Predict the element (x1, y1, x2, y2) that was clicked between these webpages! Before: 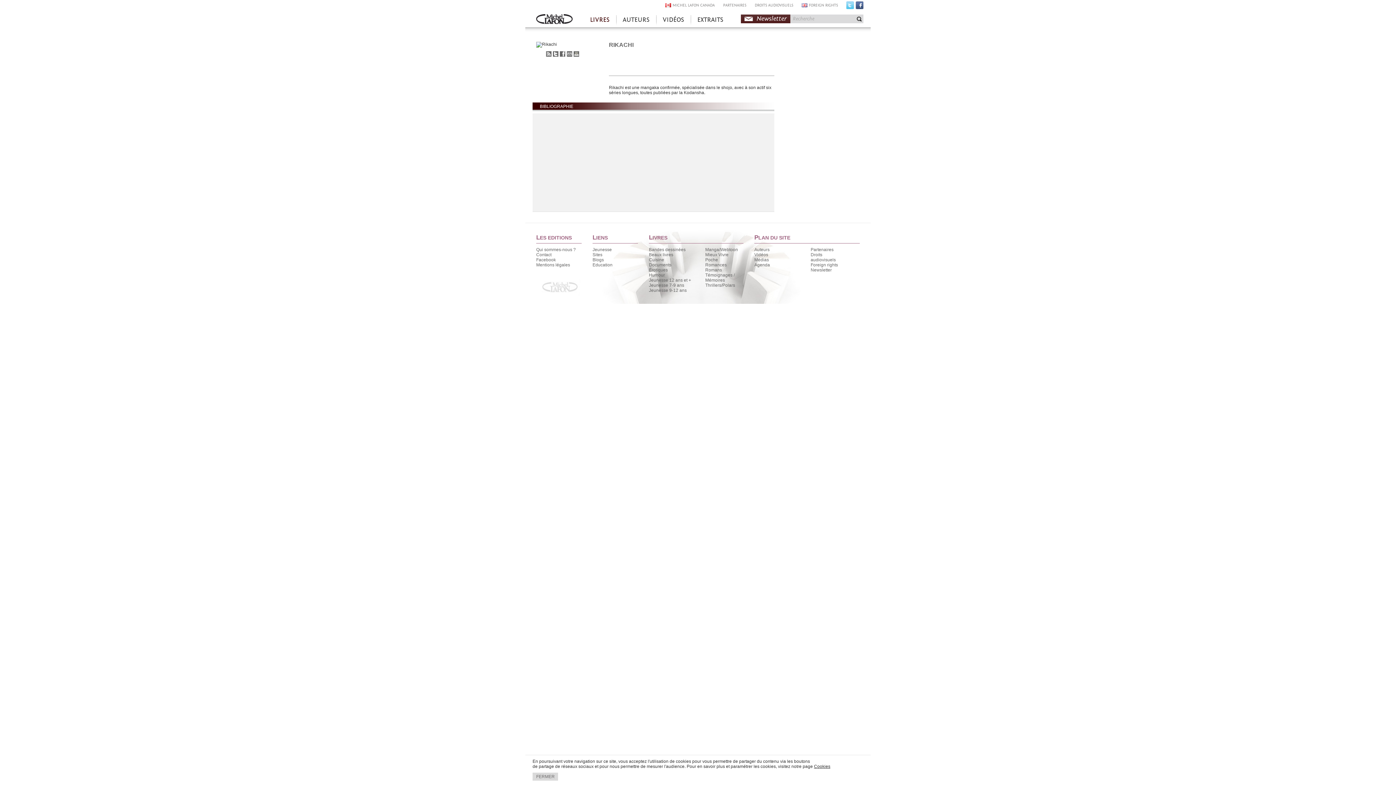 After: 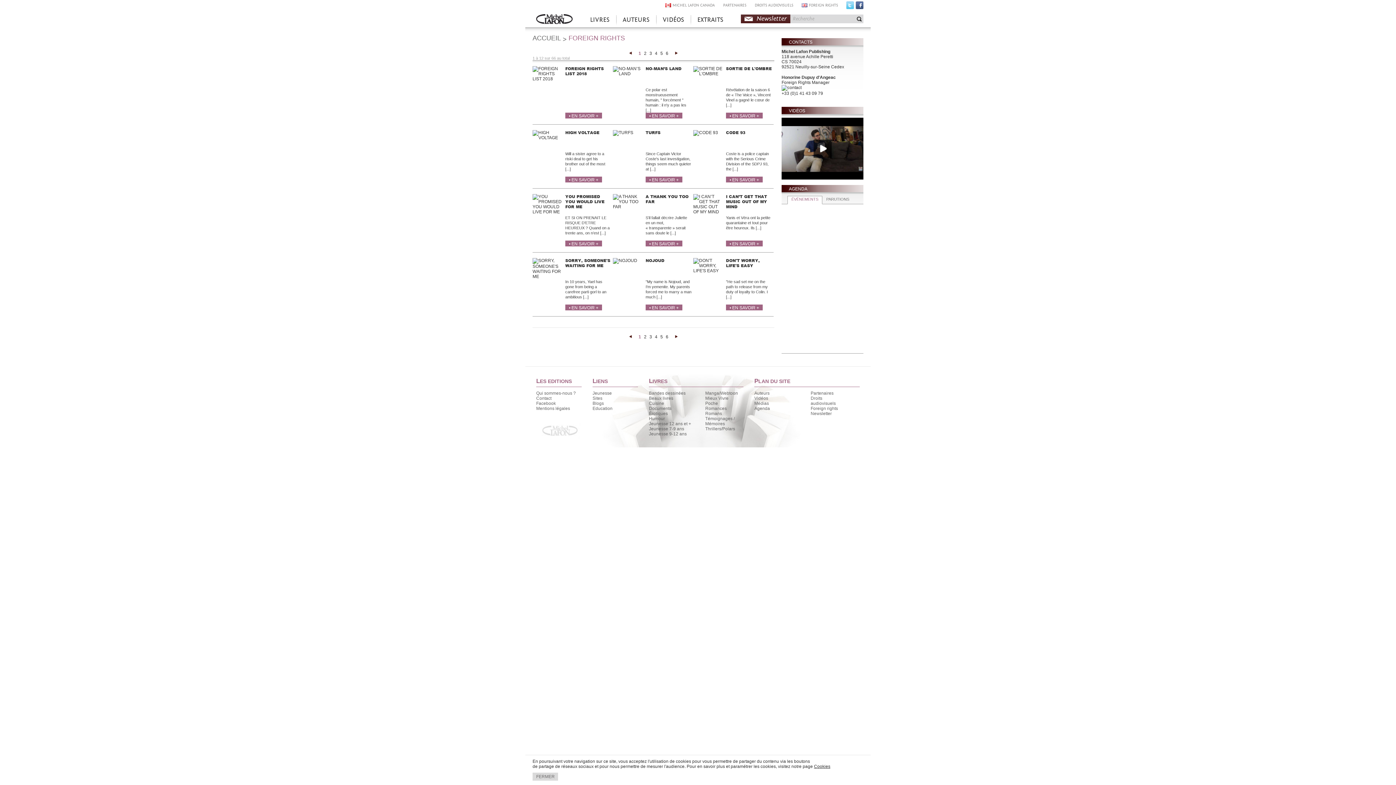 Action: bbox: (801, 0, 838, 10) label: FOREIGN RIGHTS